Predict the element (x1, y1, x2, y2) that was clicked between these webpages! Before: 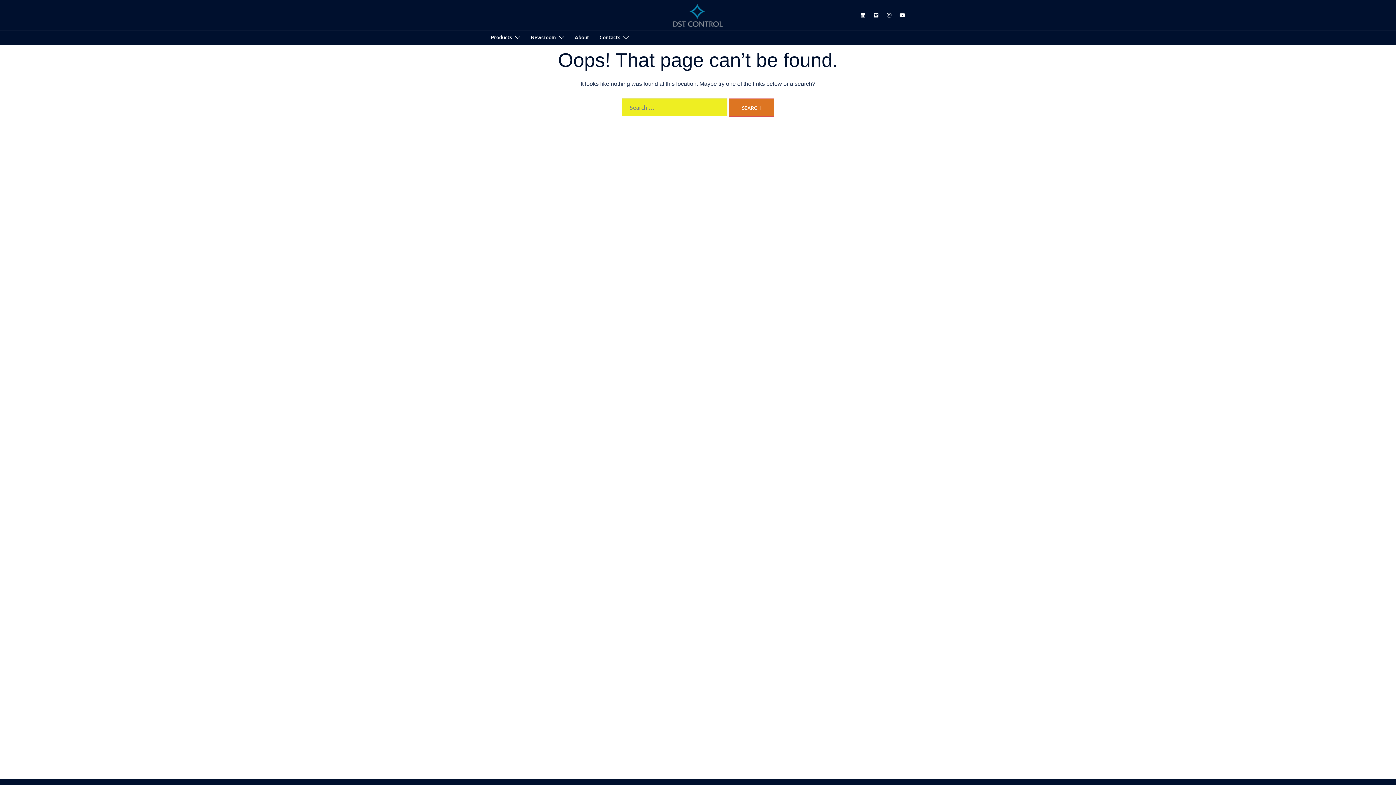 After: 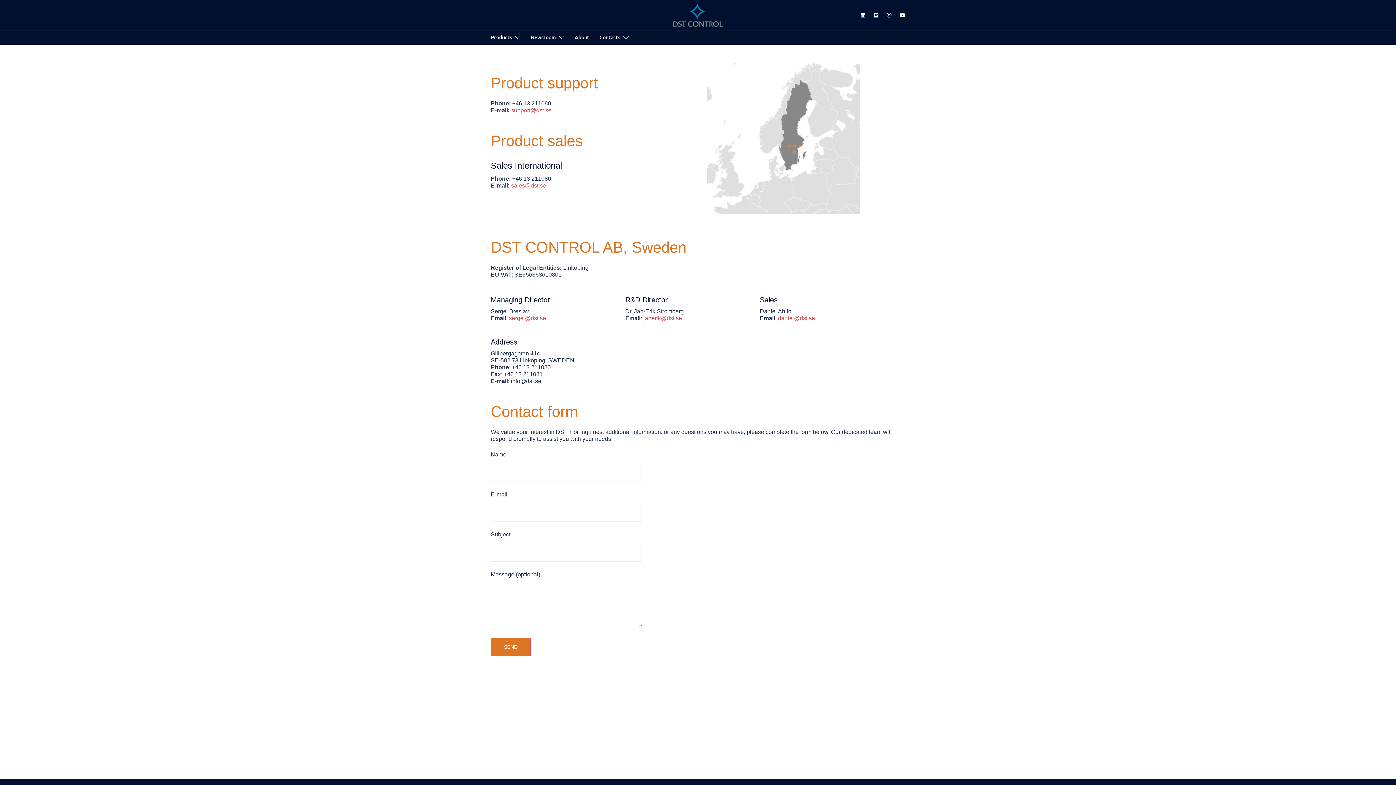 Action: bbox: (599, 34, 620, 40) label: Contacts